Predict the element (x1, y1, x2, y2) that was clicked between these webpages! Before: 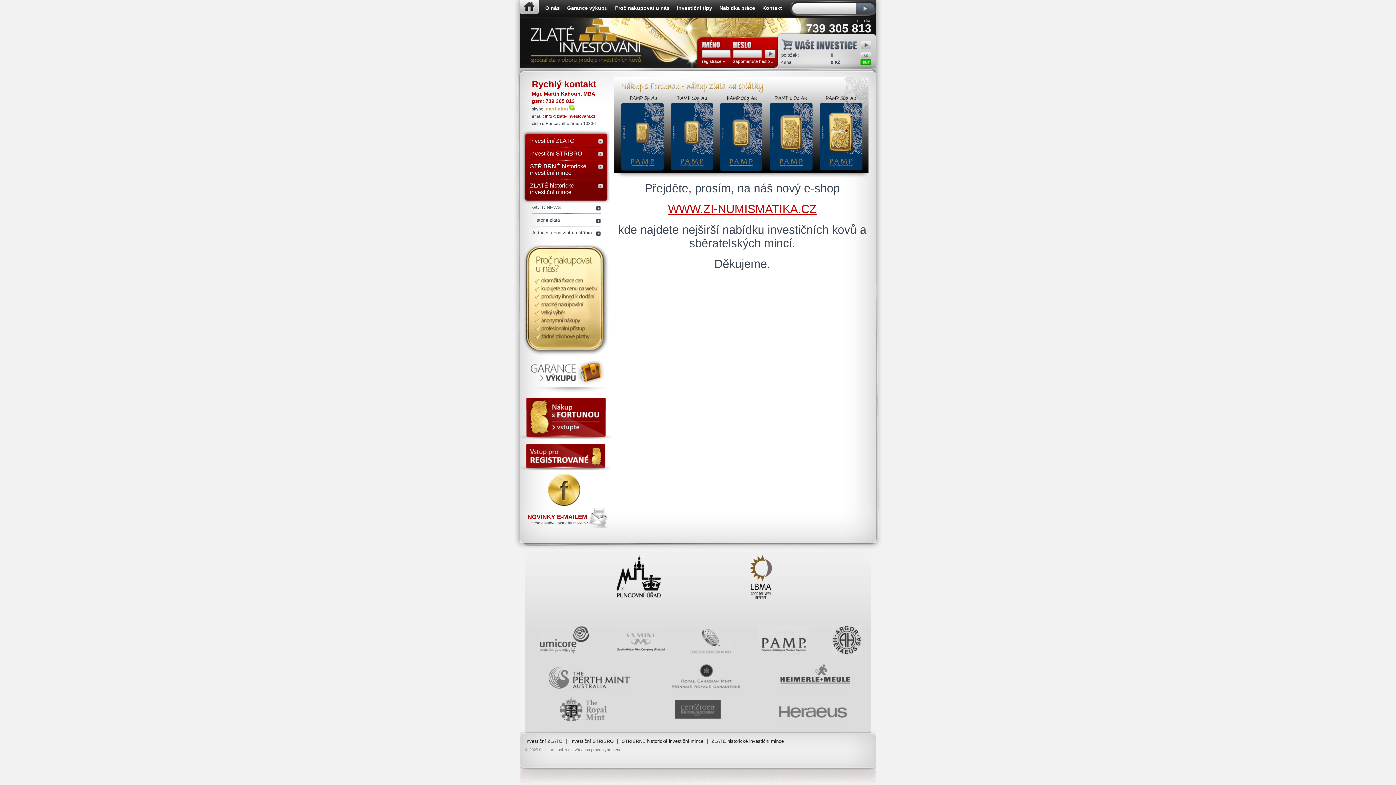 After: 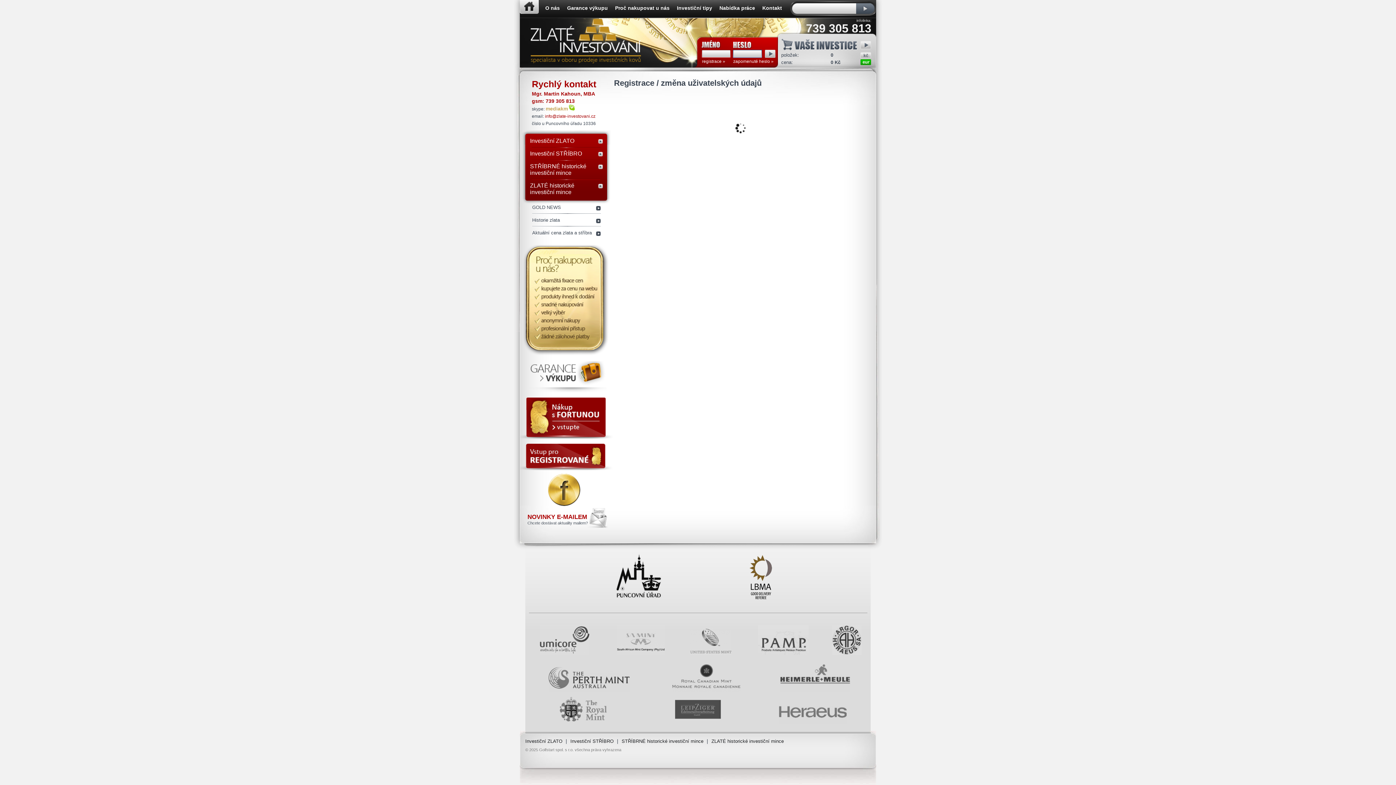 Action: label: registrace » bbox: (702, 58, 725, 64)